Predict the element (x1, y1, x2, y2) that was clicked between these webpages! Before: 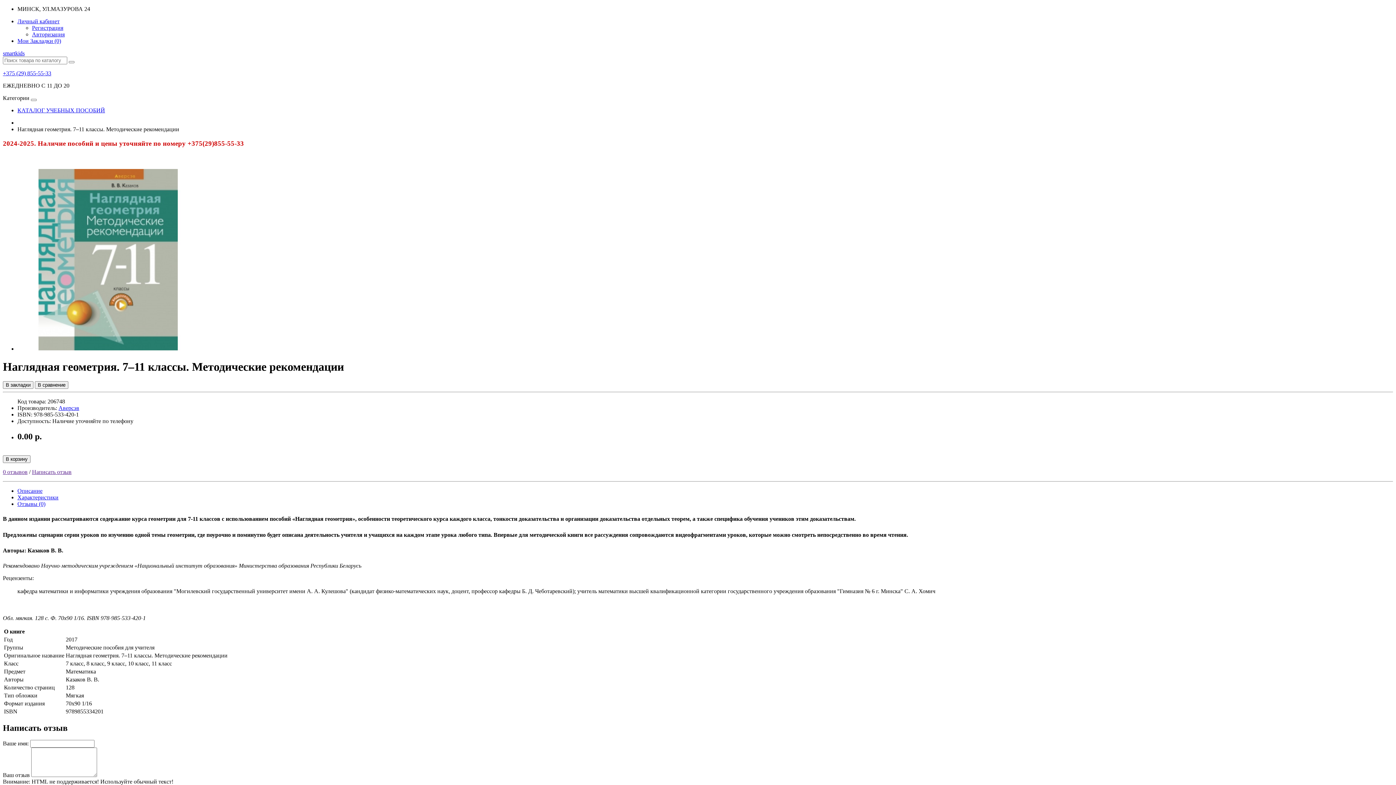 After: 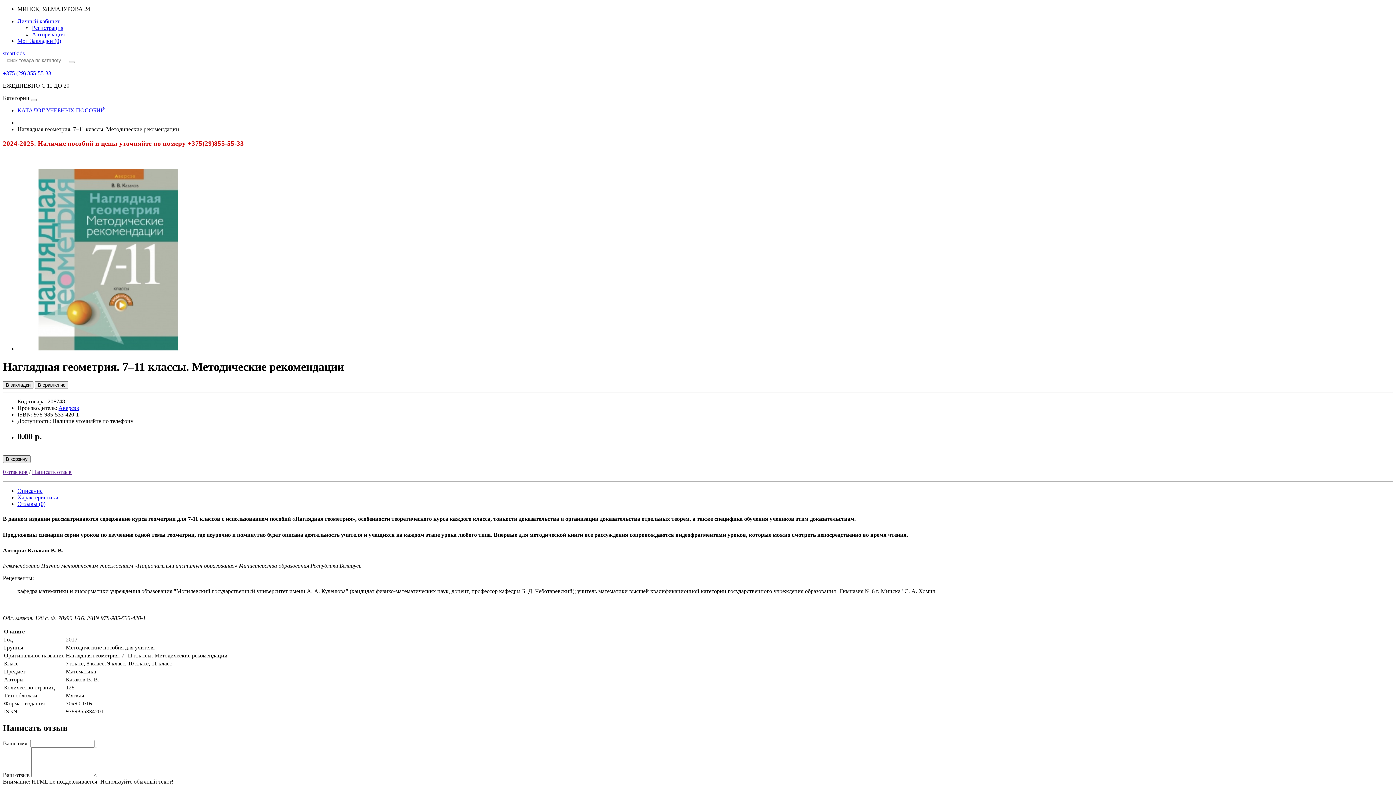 Action: bbox: (2, 455, 30, 463) label: В корзину